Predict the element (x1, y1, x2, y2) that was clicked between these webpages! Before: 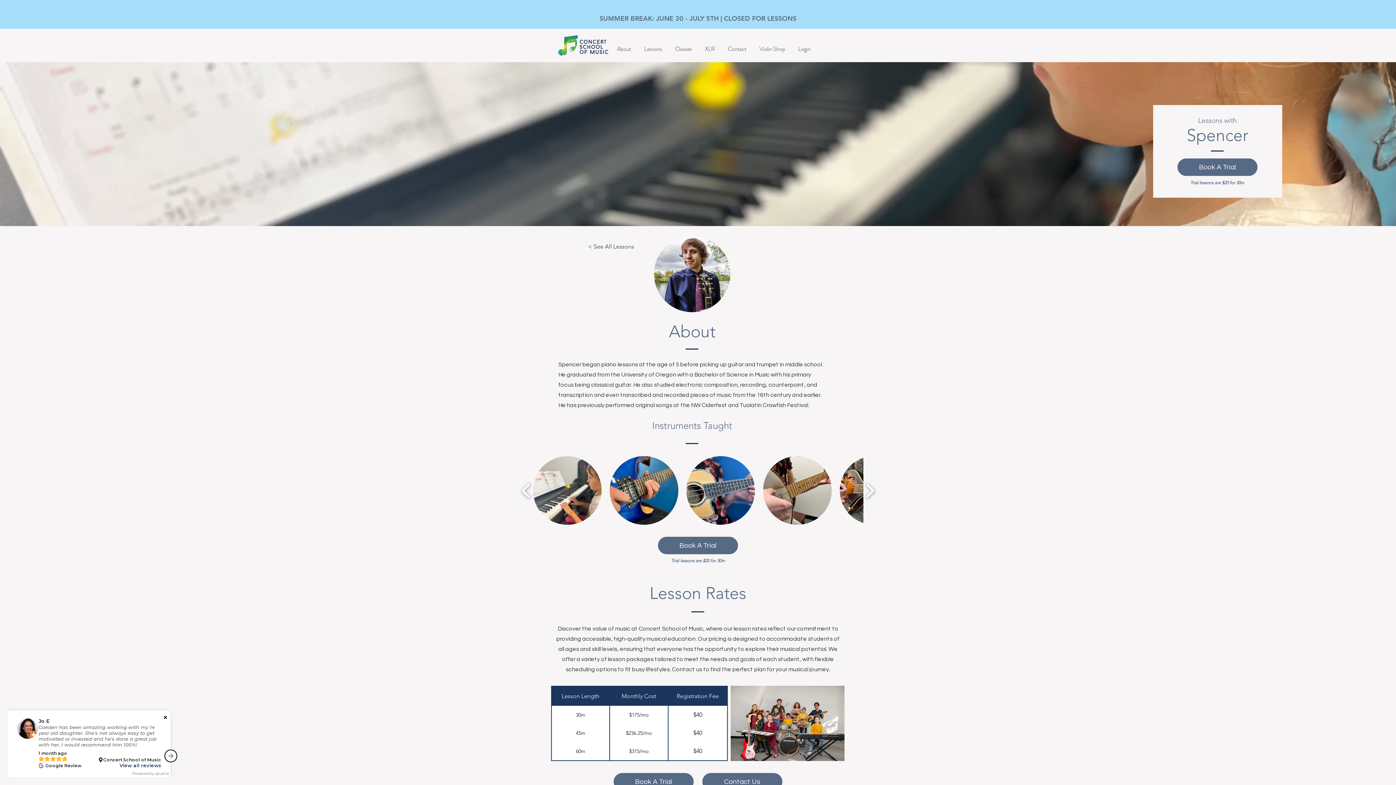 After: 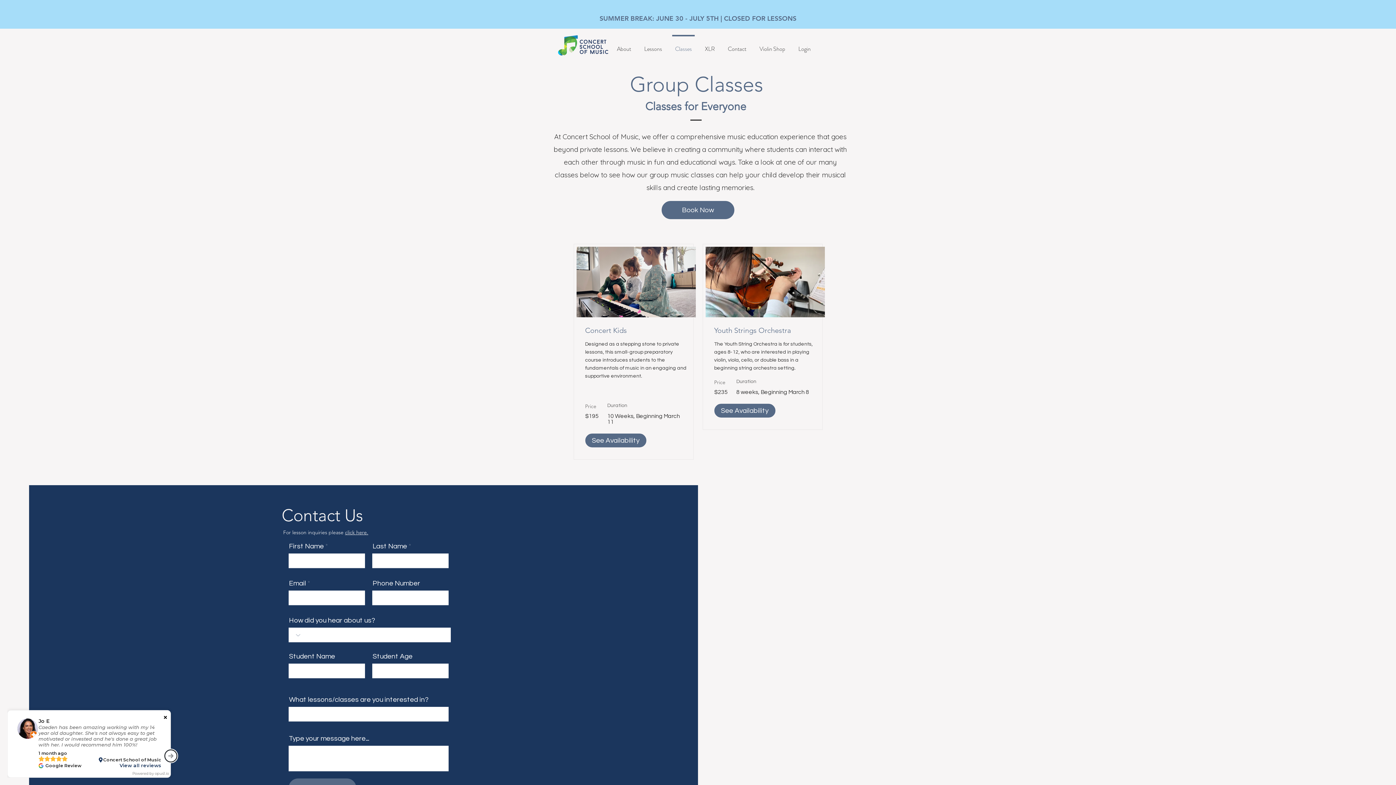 Action: bbox: (668, 34, 698, 56) label: Classes